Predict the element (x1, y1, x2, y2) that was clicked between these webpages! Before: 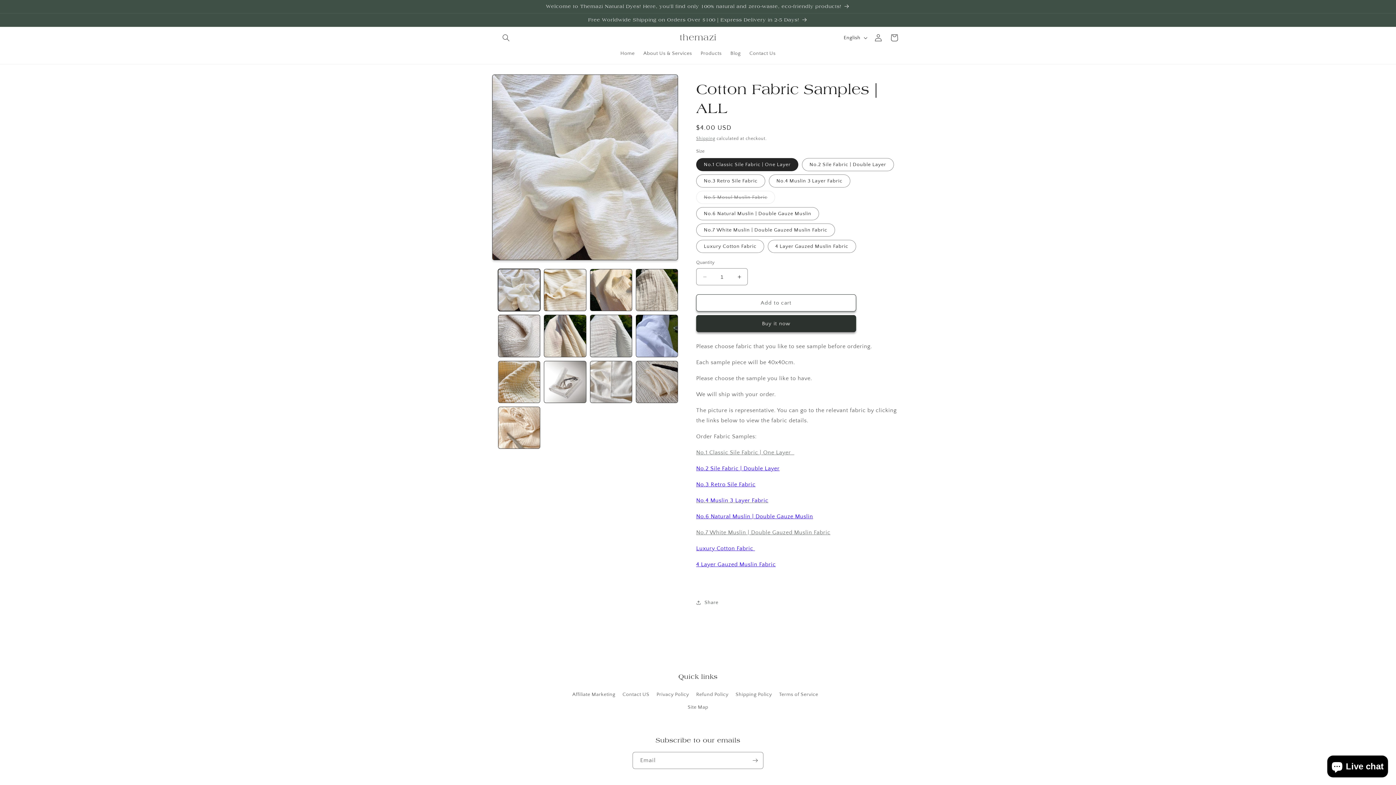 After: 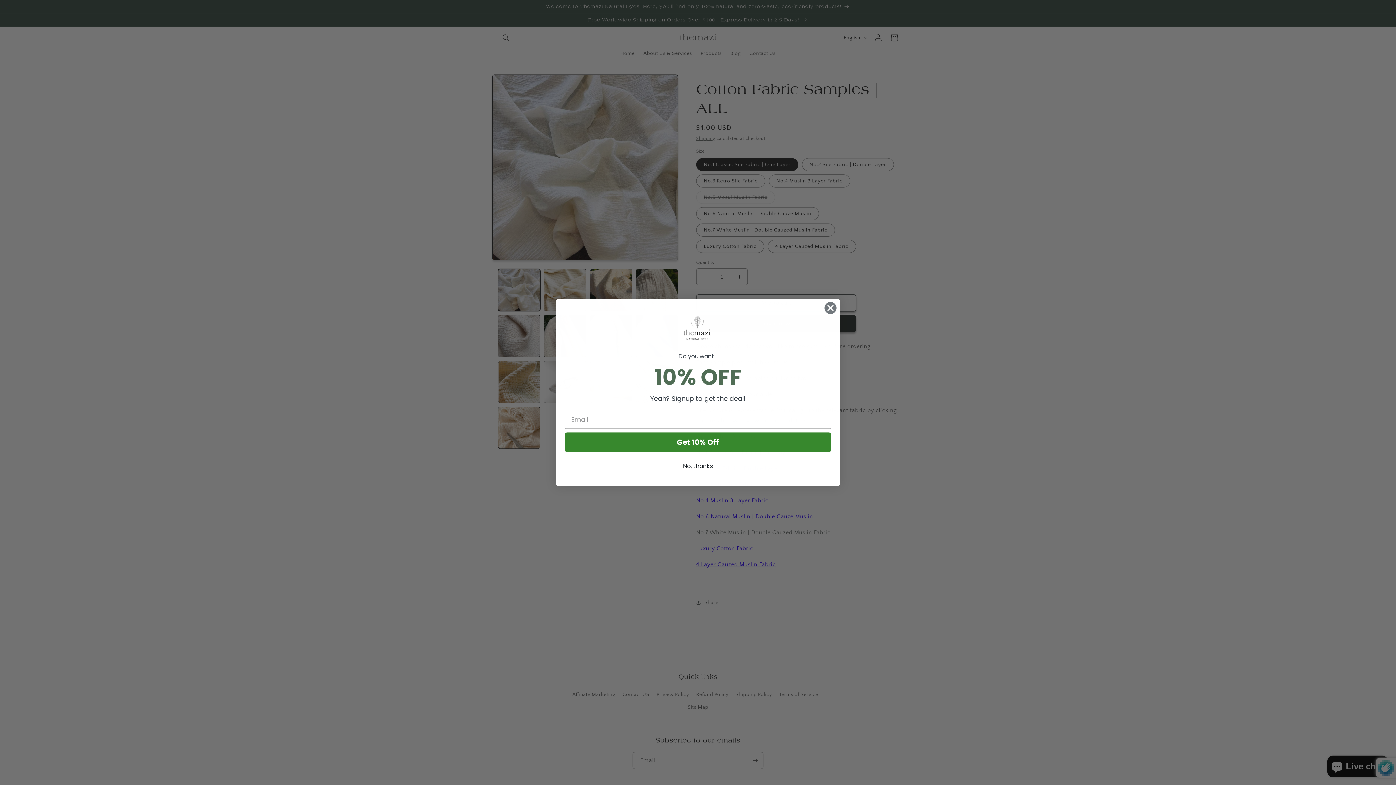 Action: label: Subscribe bbox: (747, 752, 763, 769)